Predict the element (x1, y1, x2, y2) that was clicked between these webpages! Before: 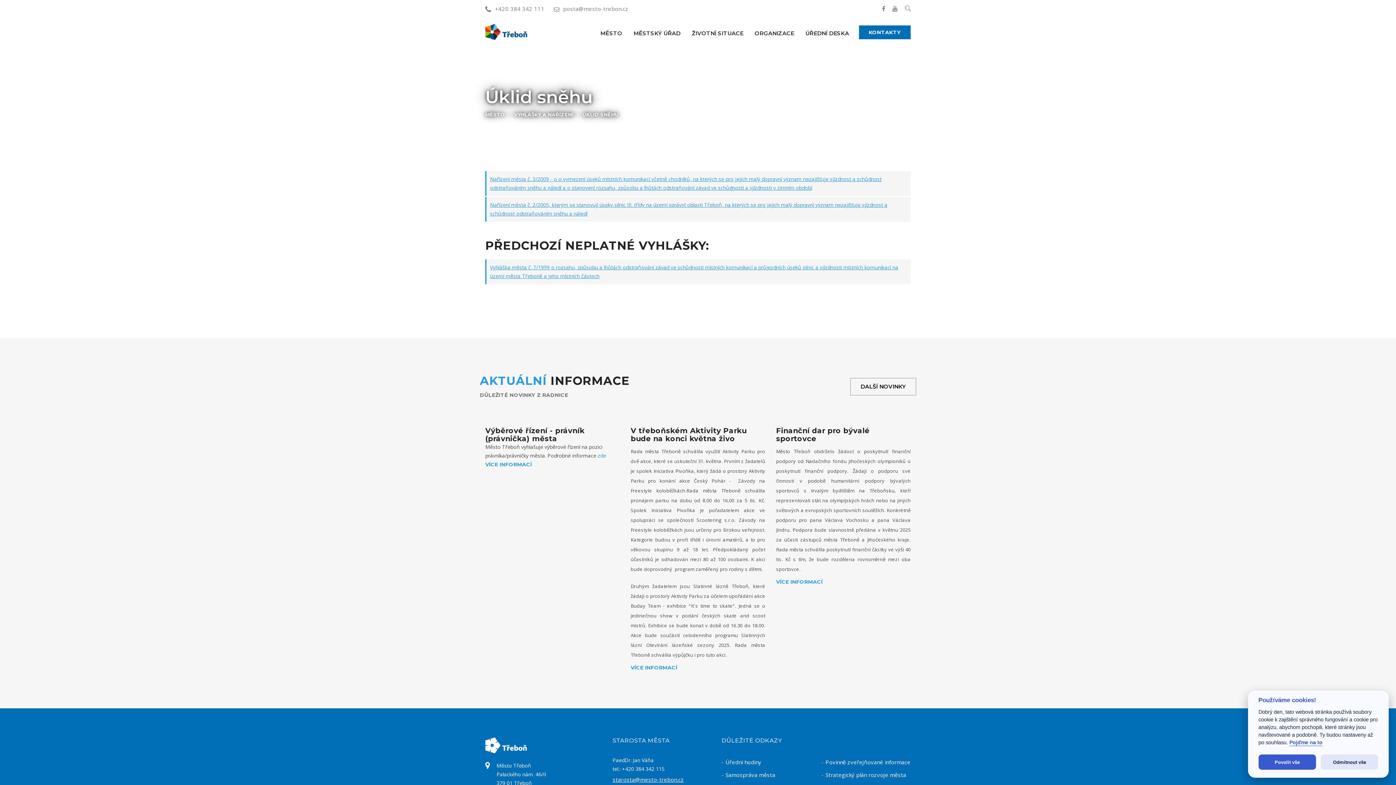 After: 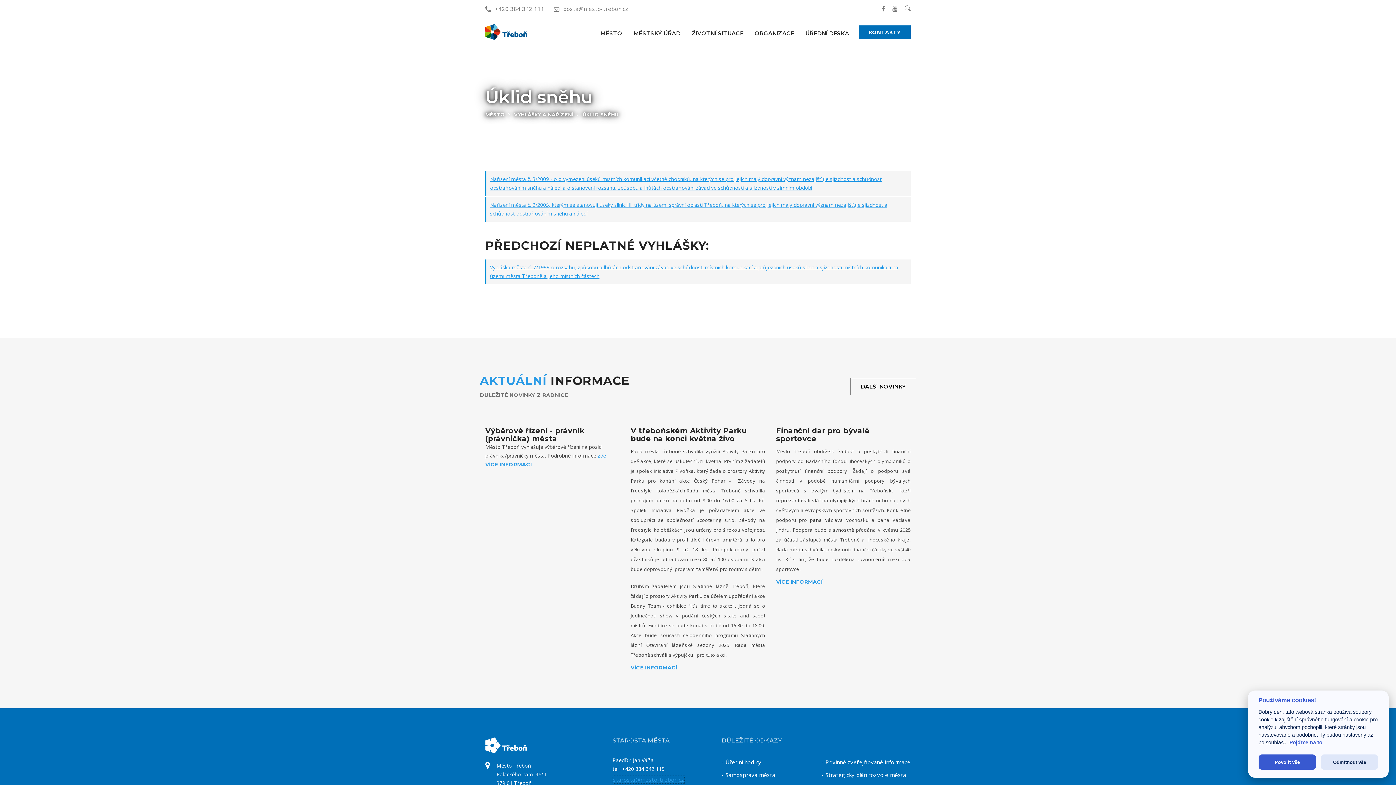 Action: bbox: (612, 776, 684, 783) label: starosta@mesto-trebon.cz